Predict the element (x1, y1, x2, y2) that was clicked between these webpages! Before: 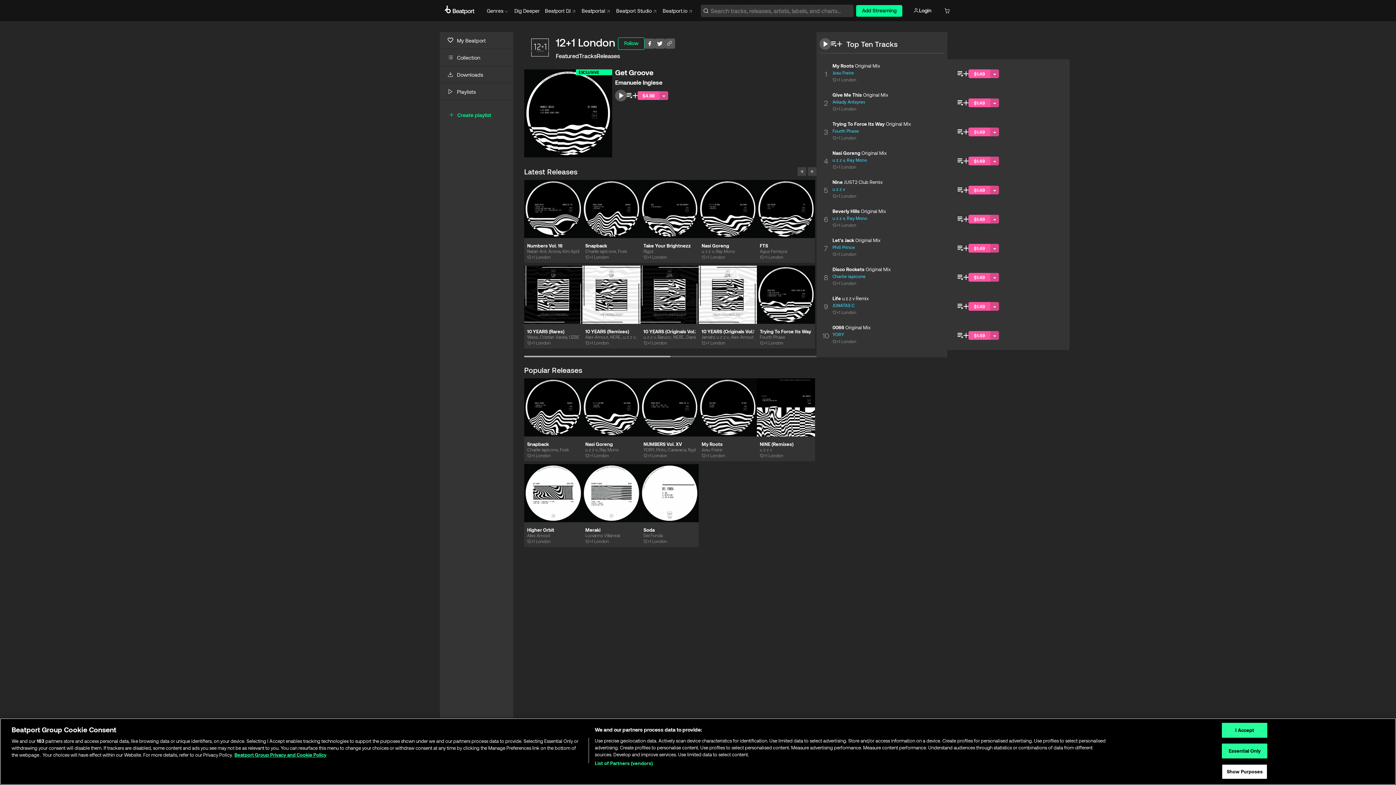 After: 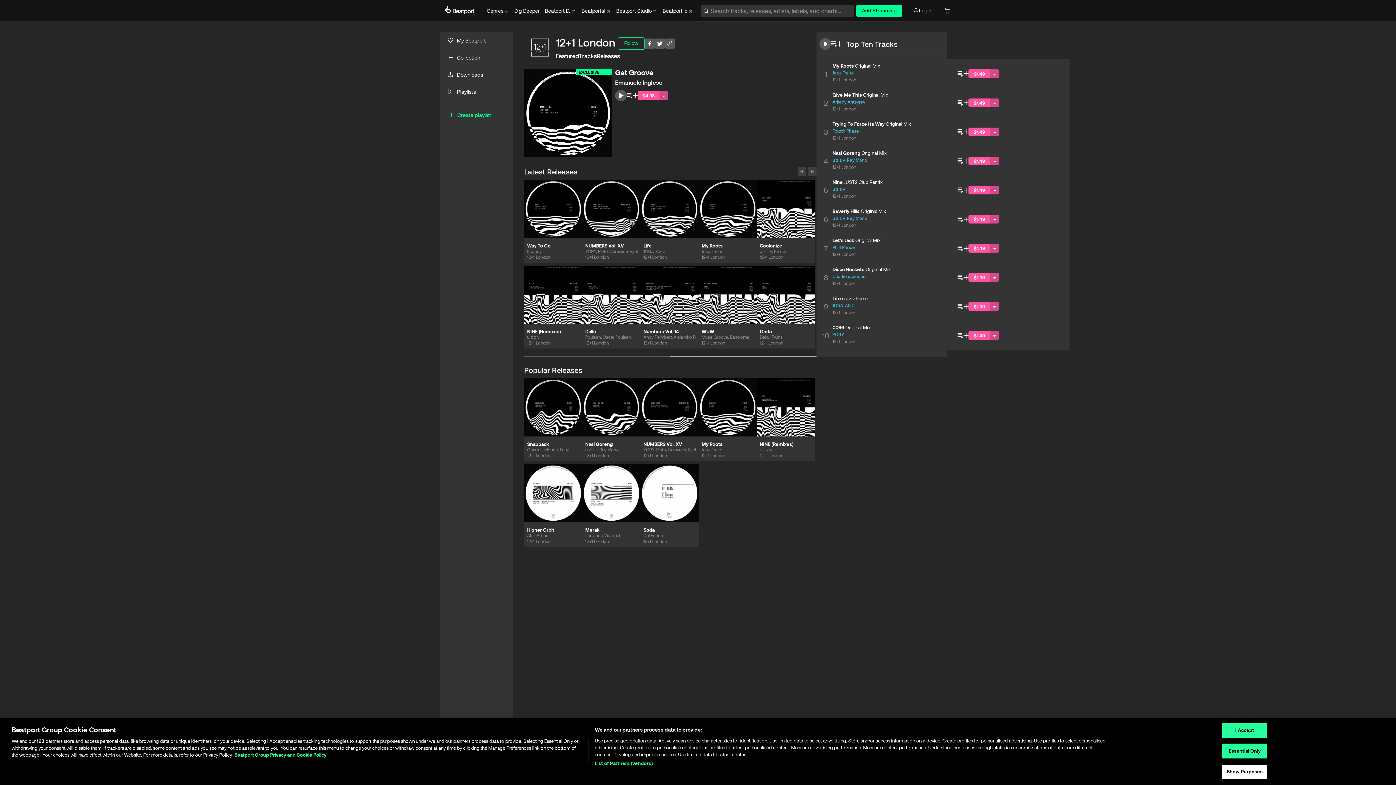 Action: bbox: (670, 353, 816, 360)